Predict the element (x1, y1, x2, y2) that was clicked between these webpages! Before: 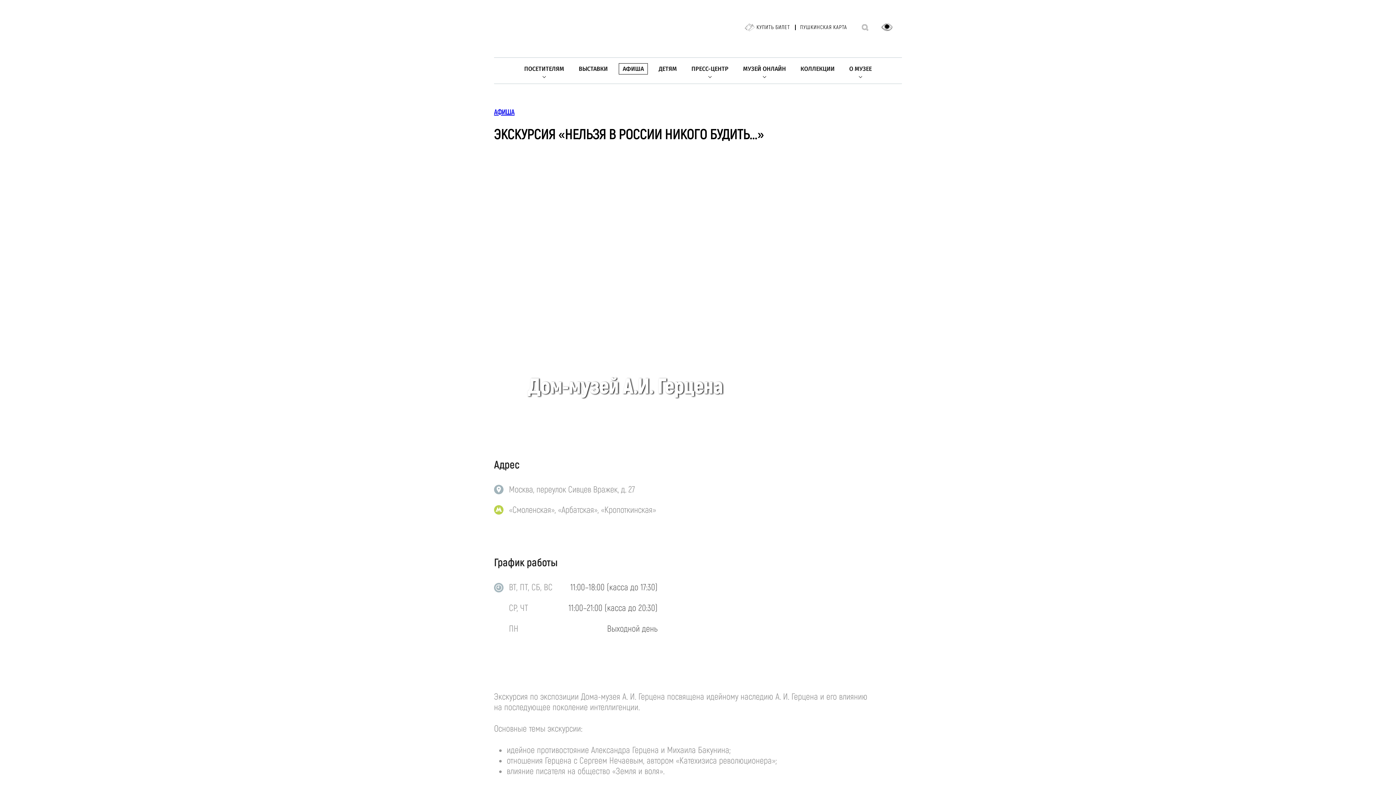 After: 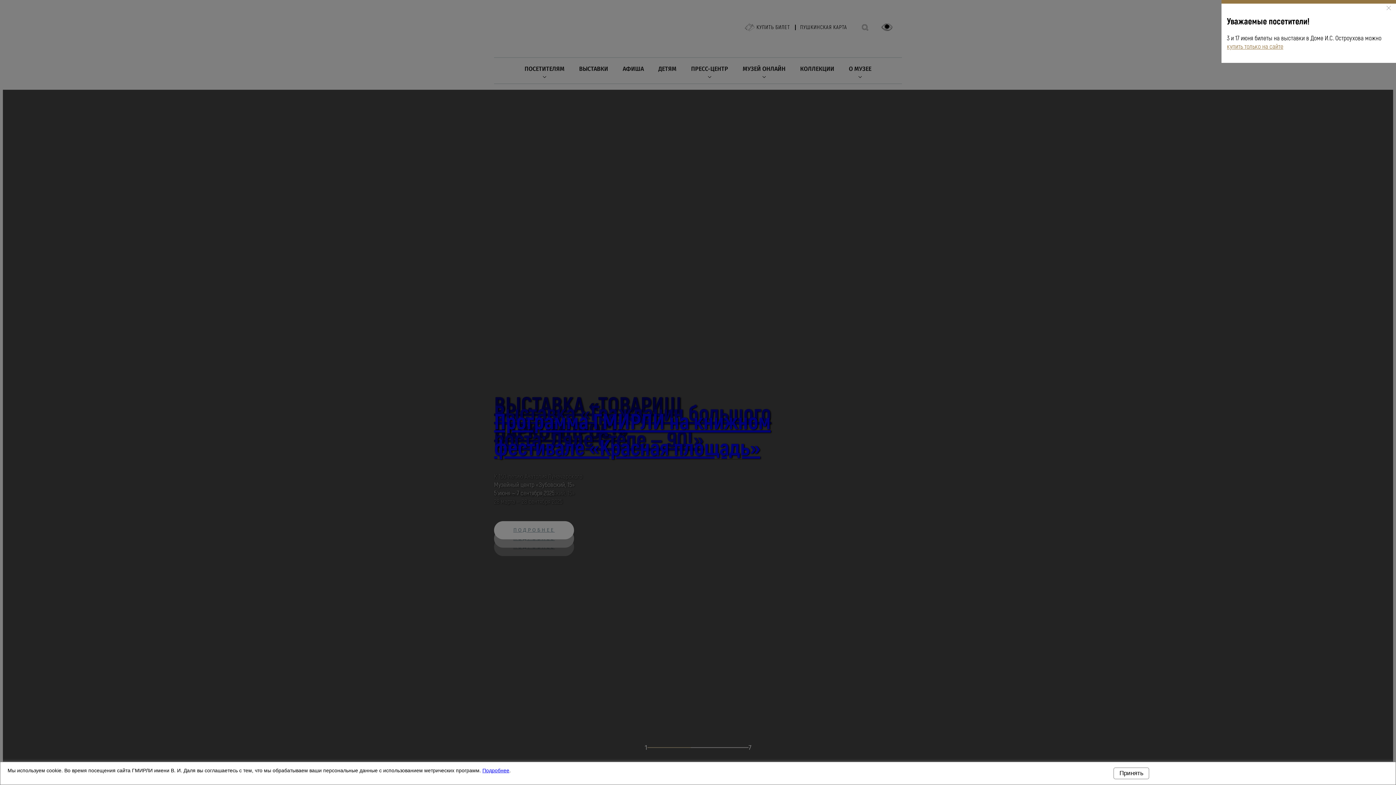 Action: bbox: (494, 9, 626, 49)